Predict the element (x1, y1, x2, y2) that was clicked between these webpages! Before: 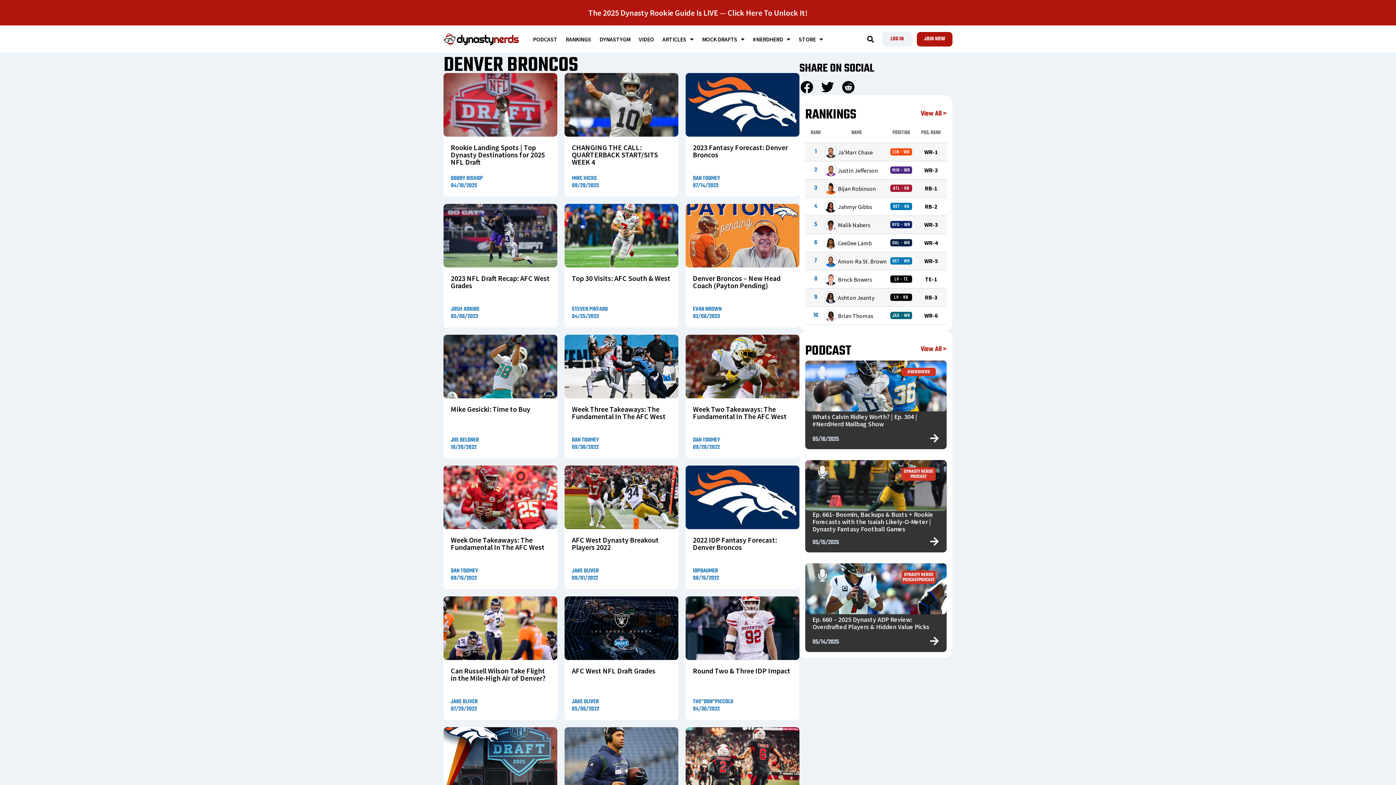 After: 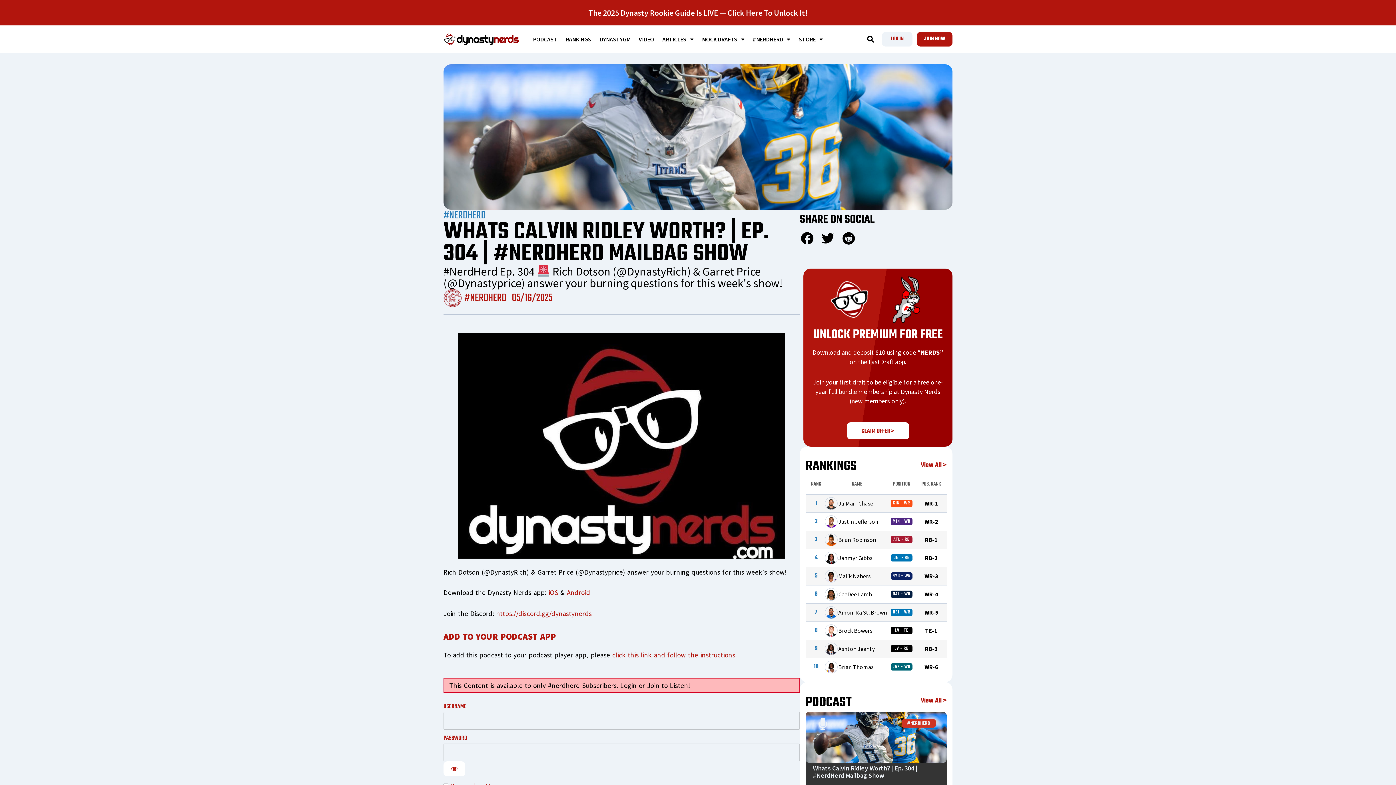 Action: bbox: (929, 433, 939, 443)